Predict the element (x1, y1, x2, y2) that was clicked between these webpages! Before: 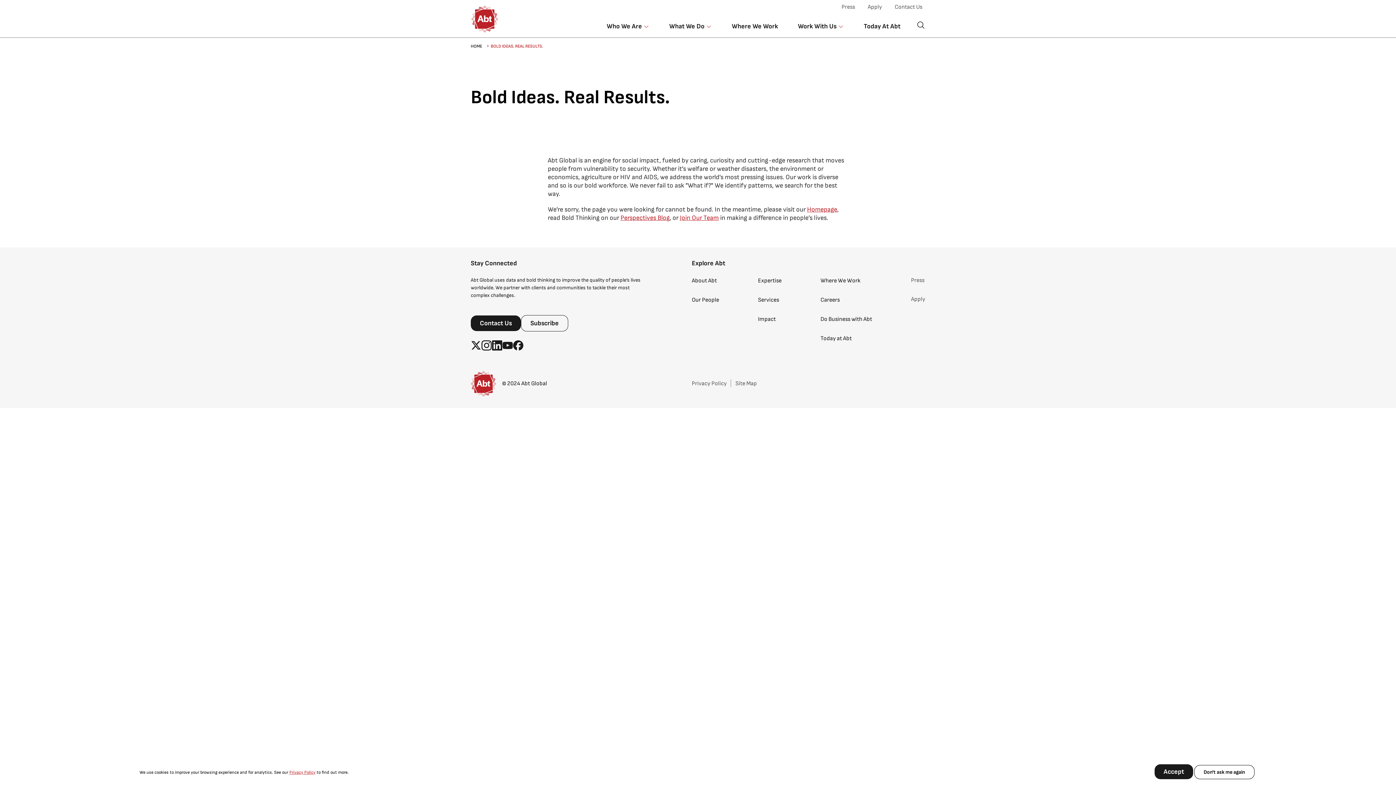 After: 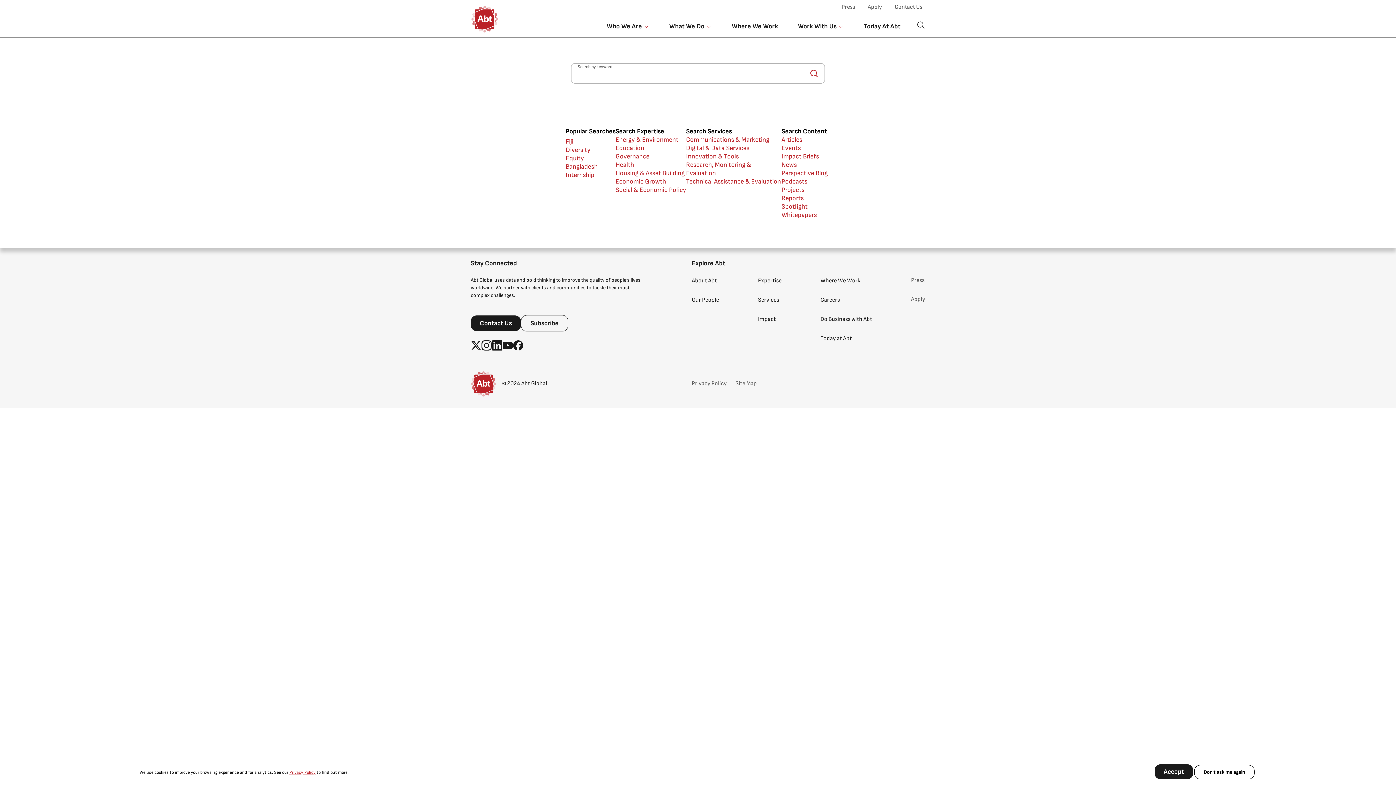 Action: label: Search bbox: (916, 20, 925, 29)